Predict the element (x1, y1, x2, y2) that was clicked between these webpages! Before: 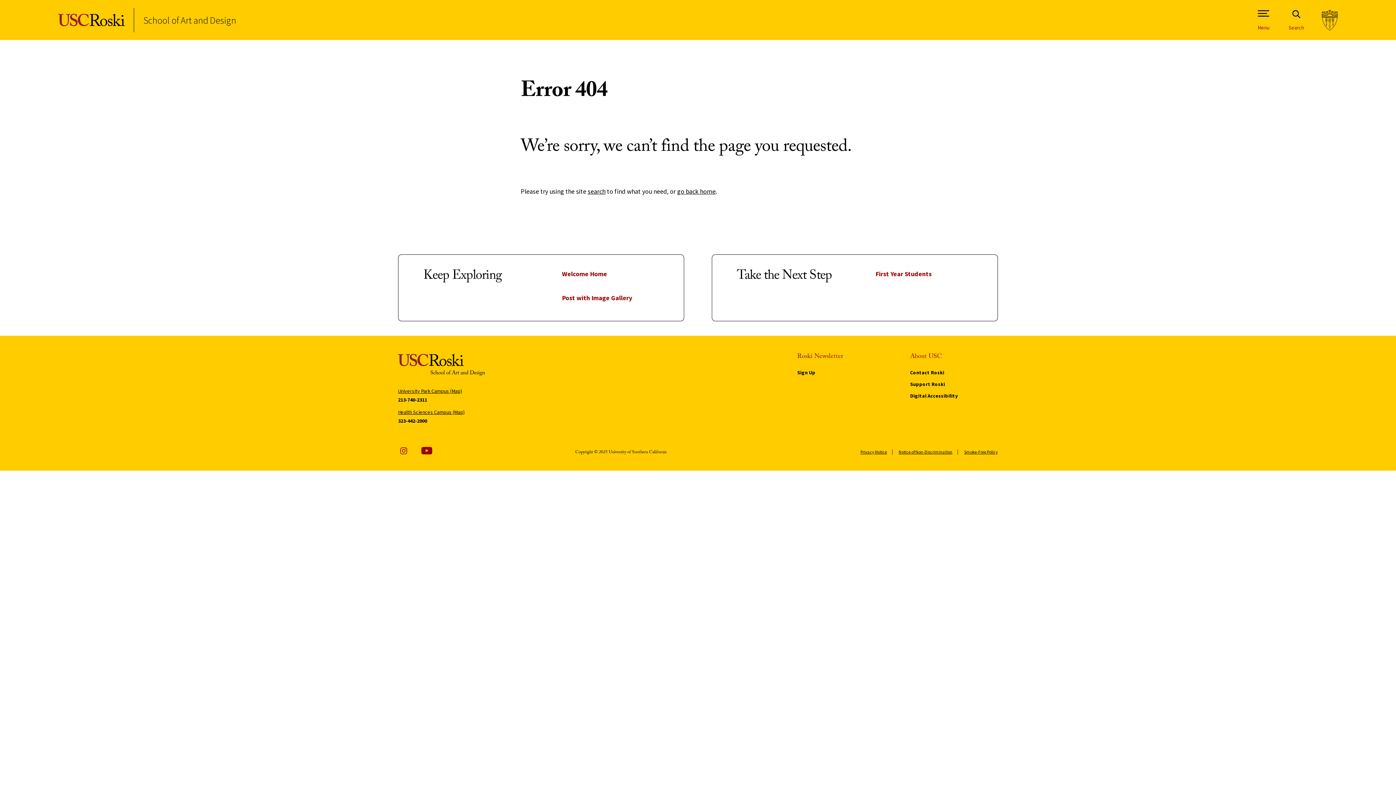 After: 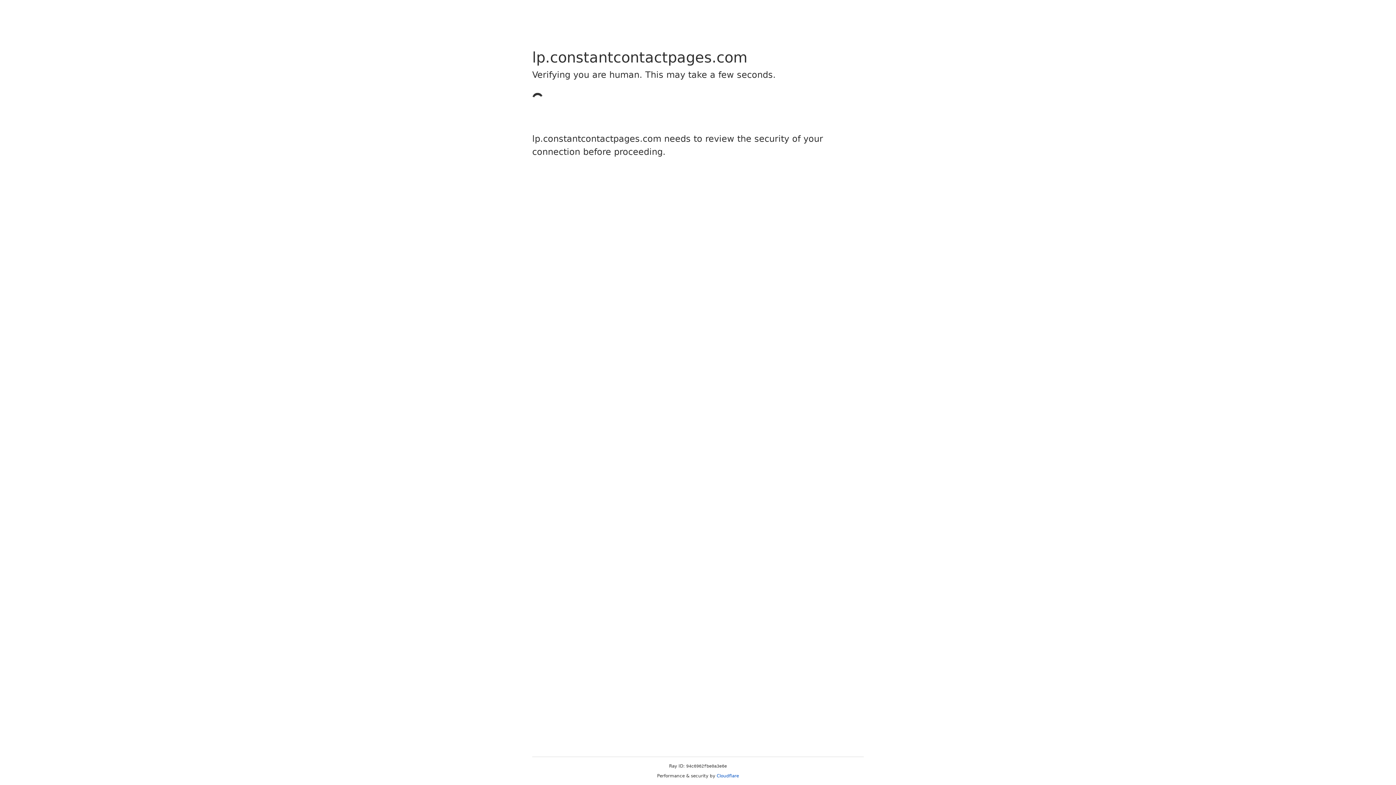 Action: bbox: (797, 369, 815, 376) label: Sign Up